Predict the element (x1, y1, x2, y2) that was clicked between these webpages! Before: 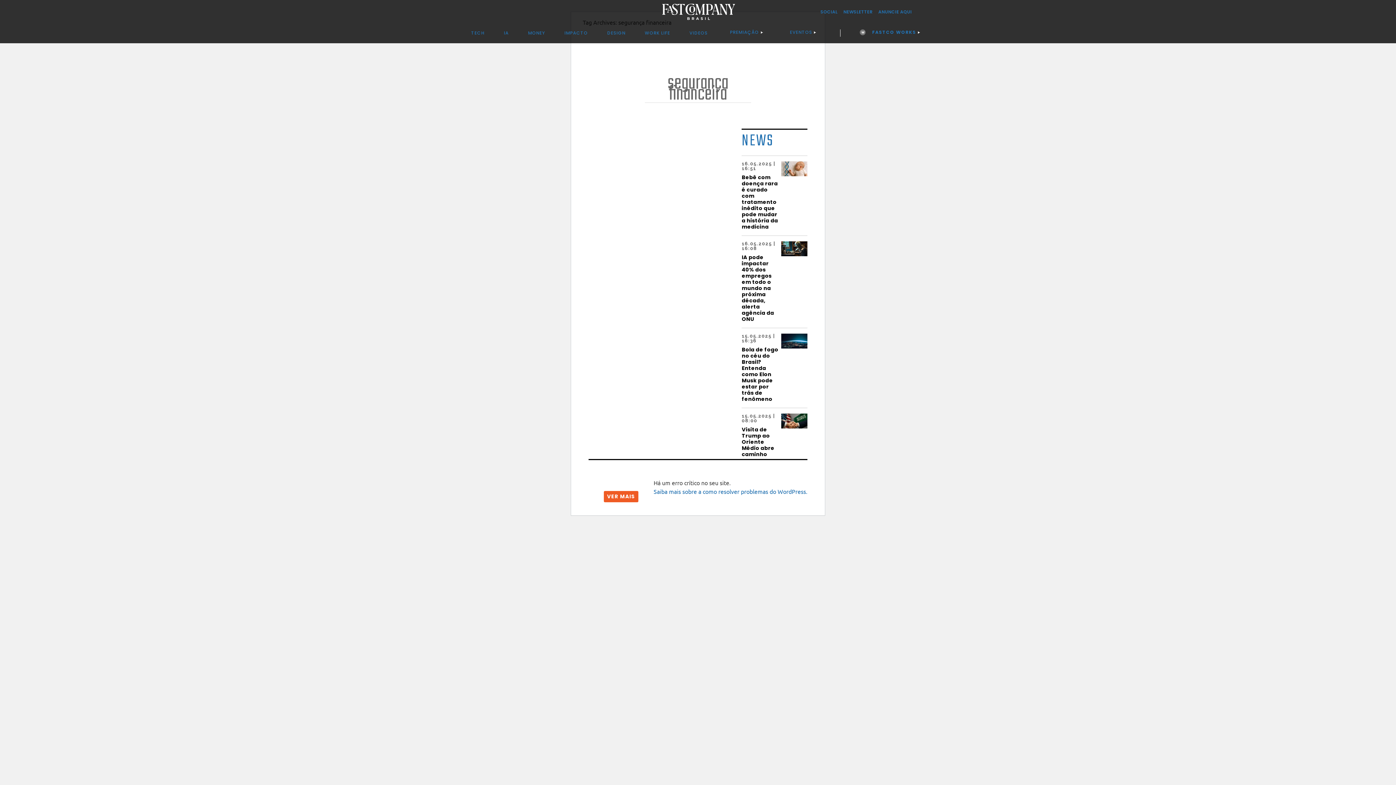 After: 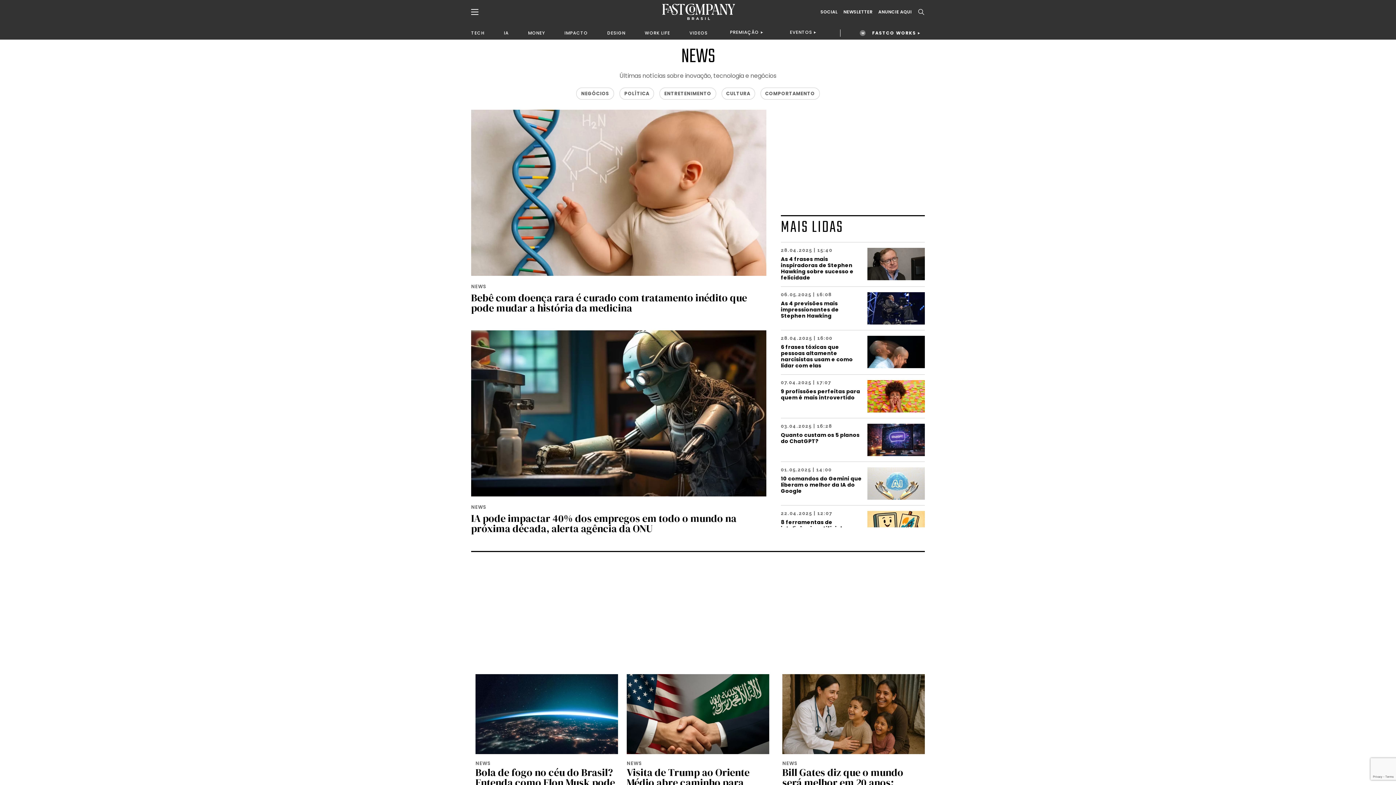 Action: bbox: (741, 128, 773, 153) label: NEWS